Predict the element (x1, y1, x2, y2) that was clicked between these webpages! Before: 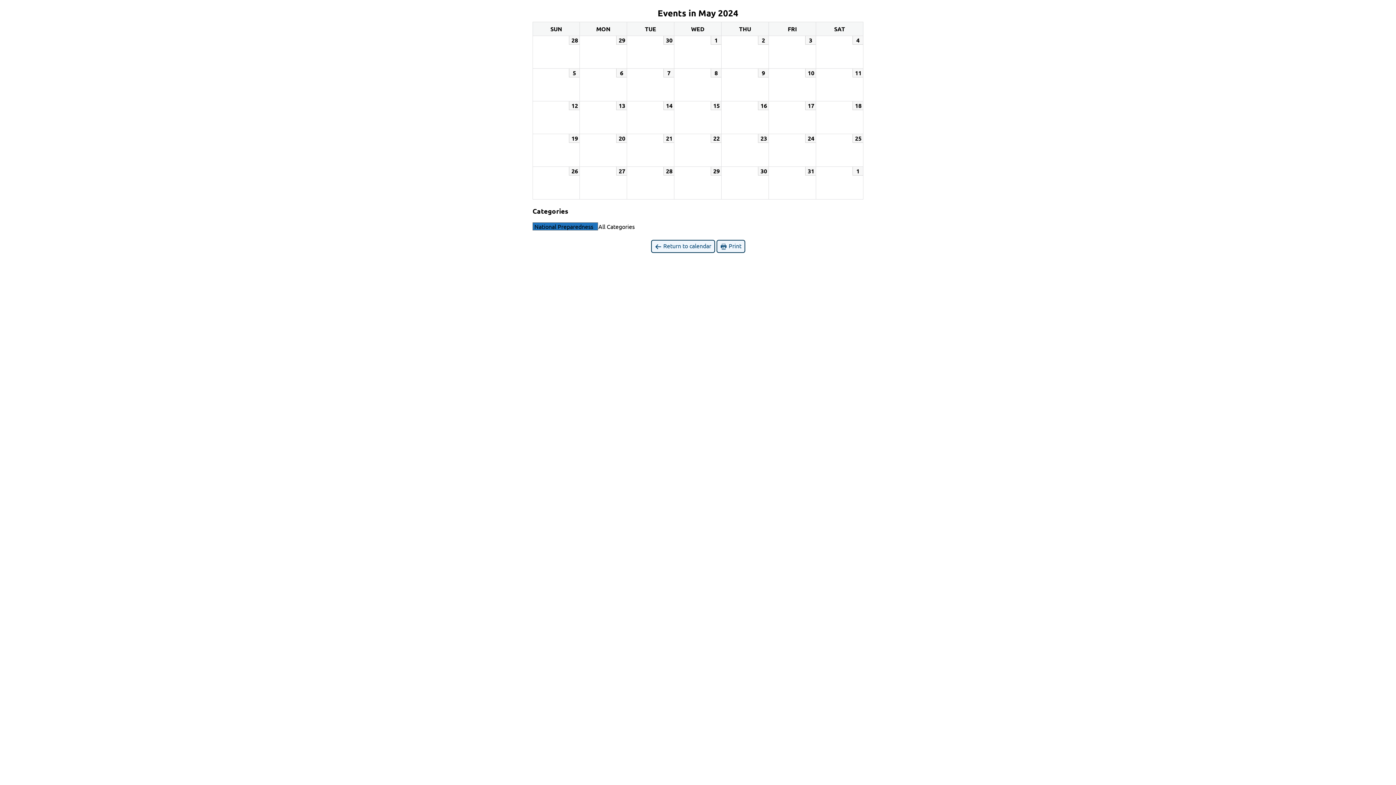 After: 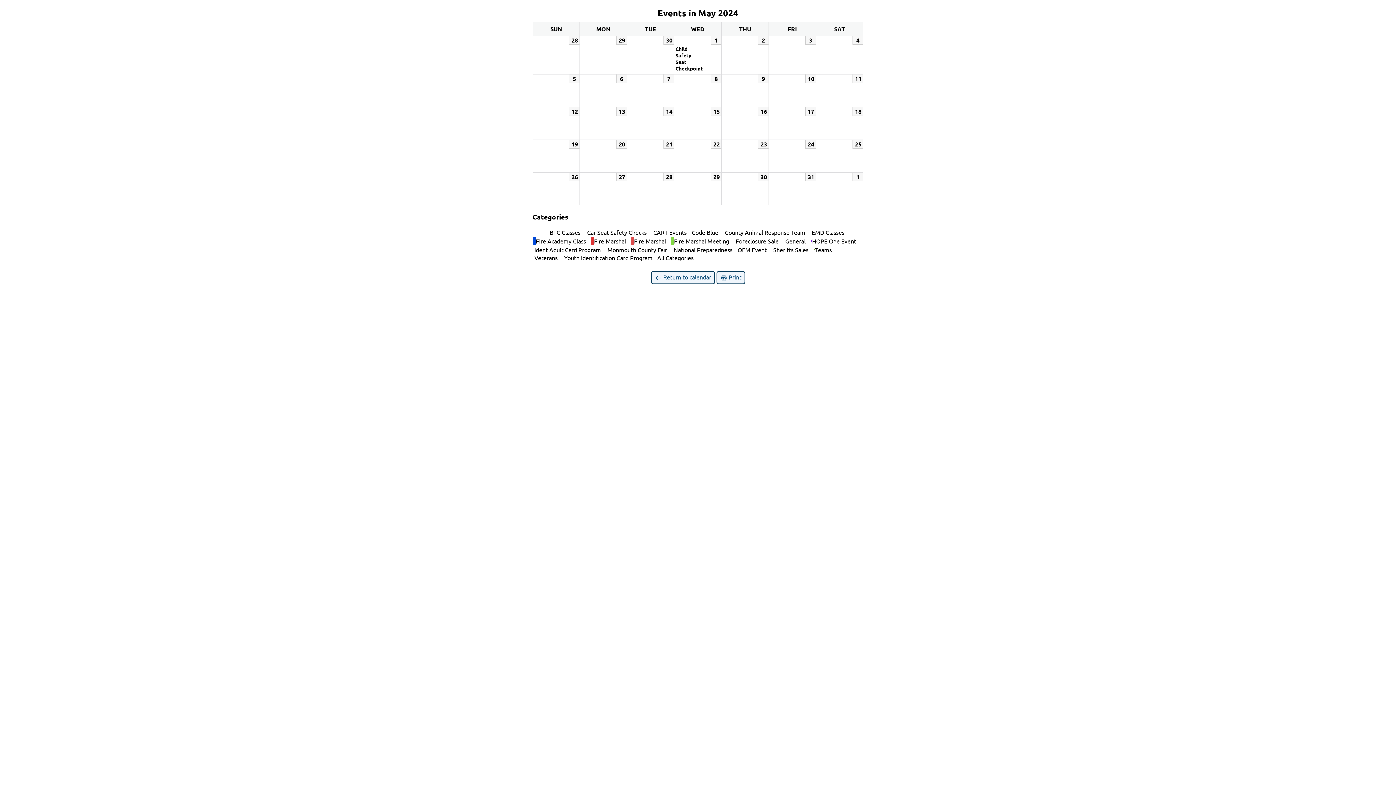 Action: bbox: (532, 222, 598, 230) label: National Preparedness